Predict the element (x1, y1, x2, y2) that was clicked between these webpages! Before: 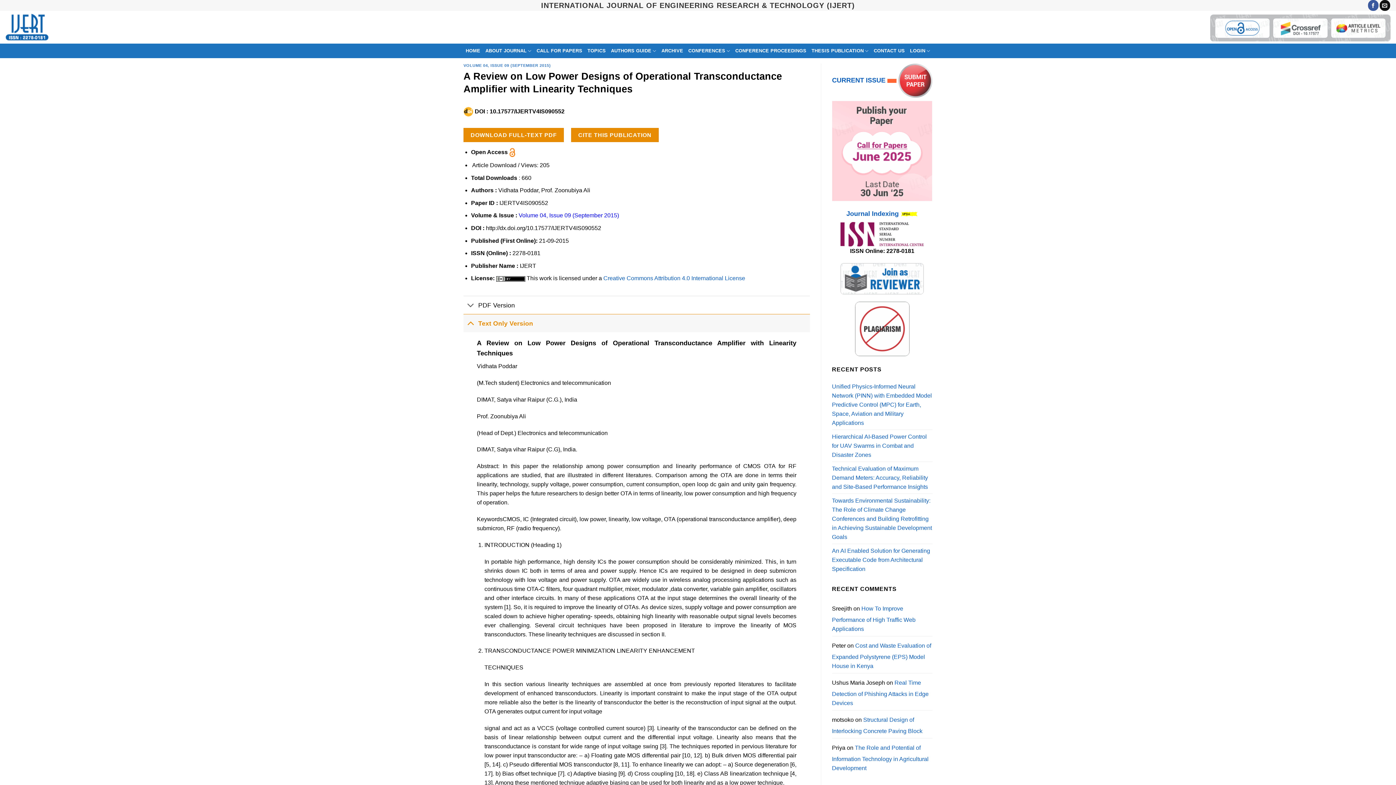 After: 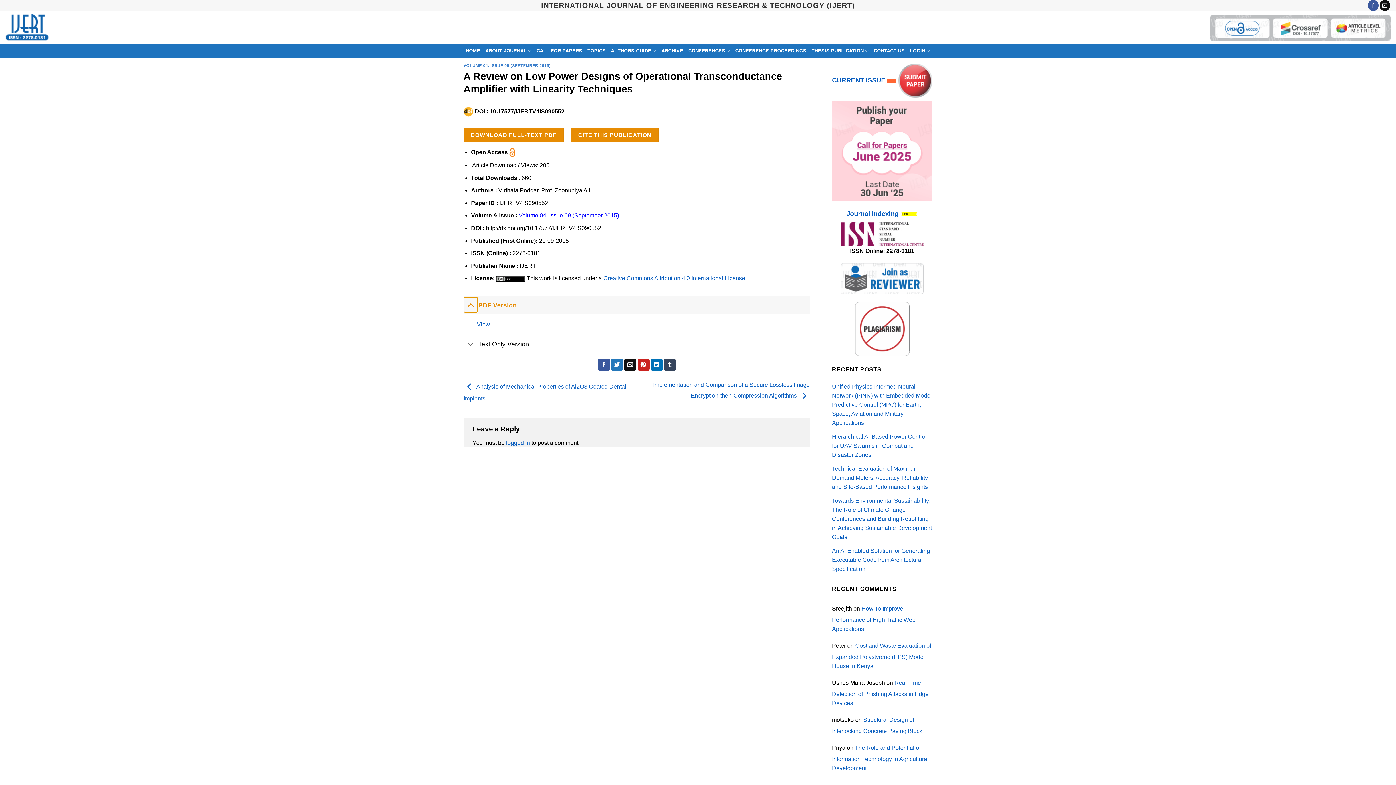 Action: label: Toggle bbox: (463, 298, 477, 313)